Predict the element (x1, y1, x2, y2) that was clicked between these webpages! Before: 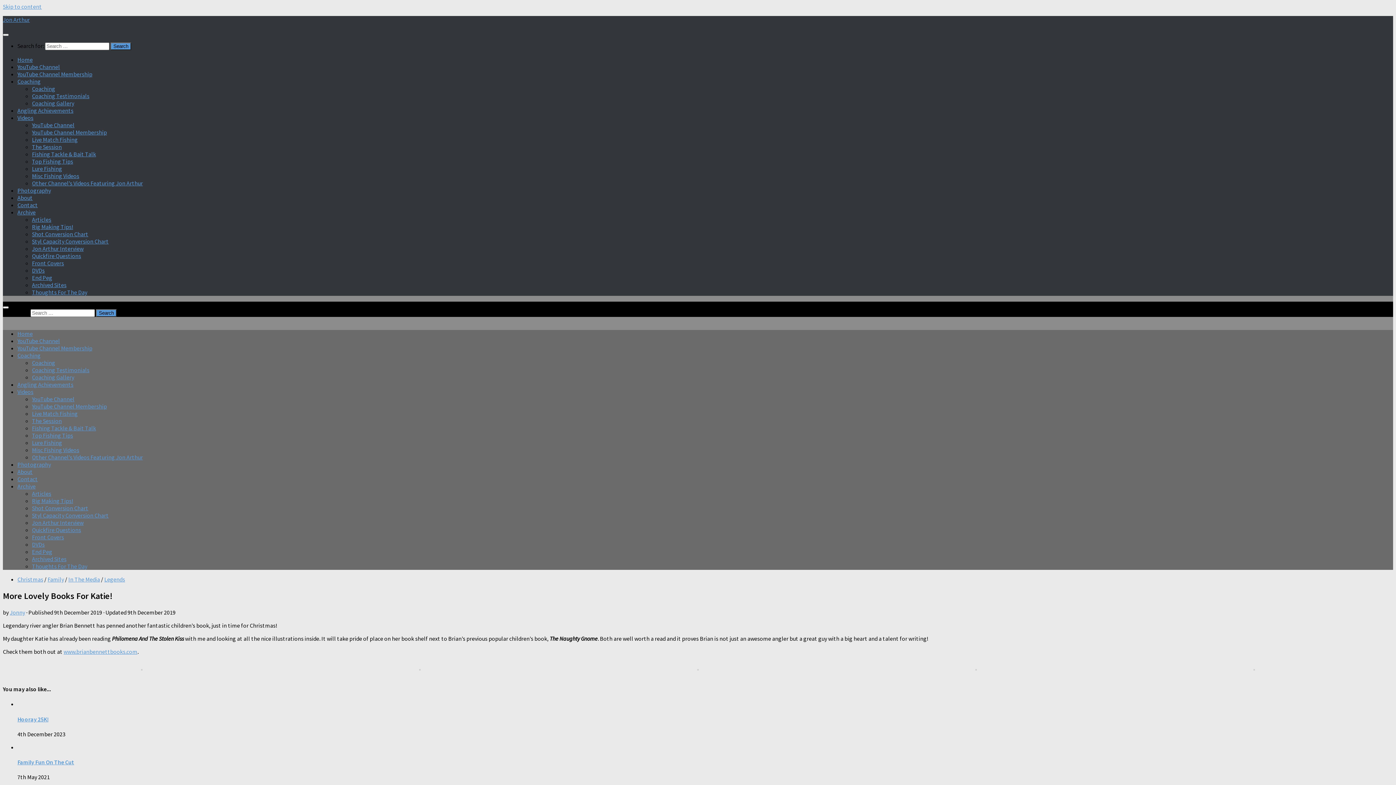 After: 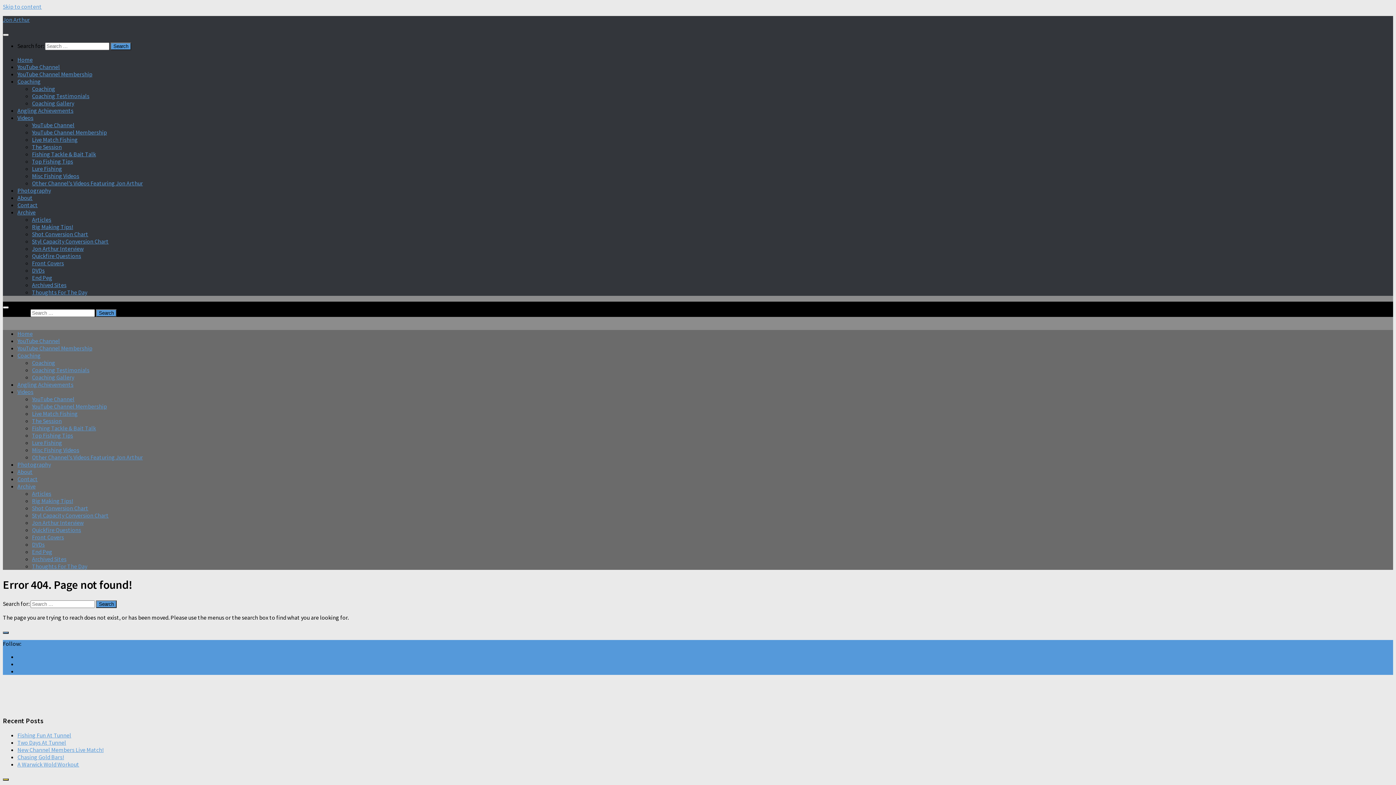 Action: bbox: (697, 665, 698, 672)